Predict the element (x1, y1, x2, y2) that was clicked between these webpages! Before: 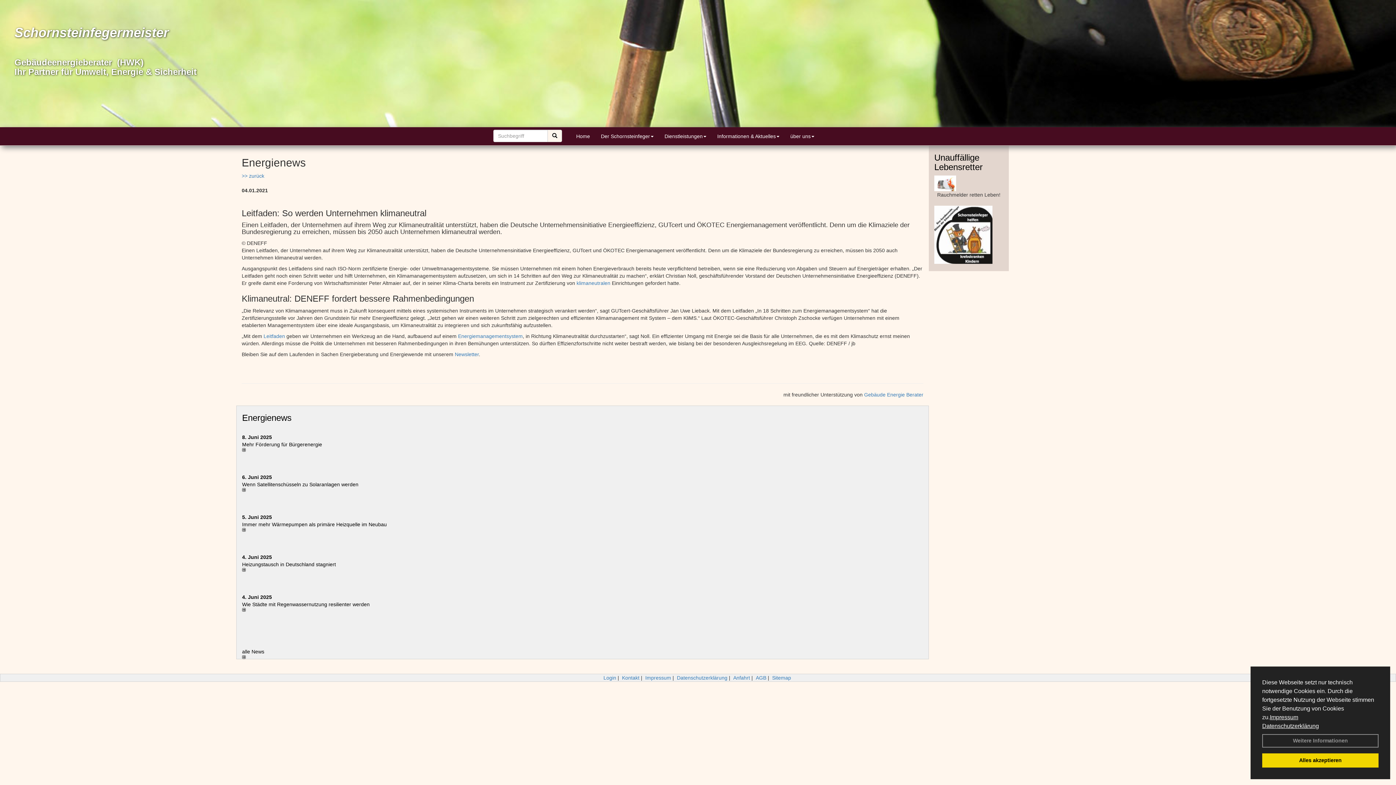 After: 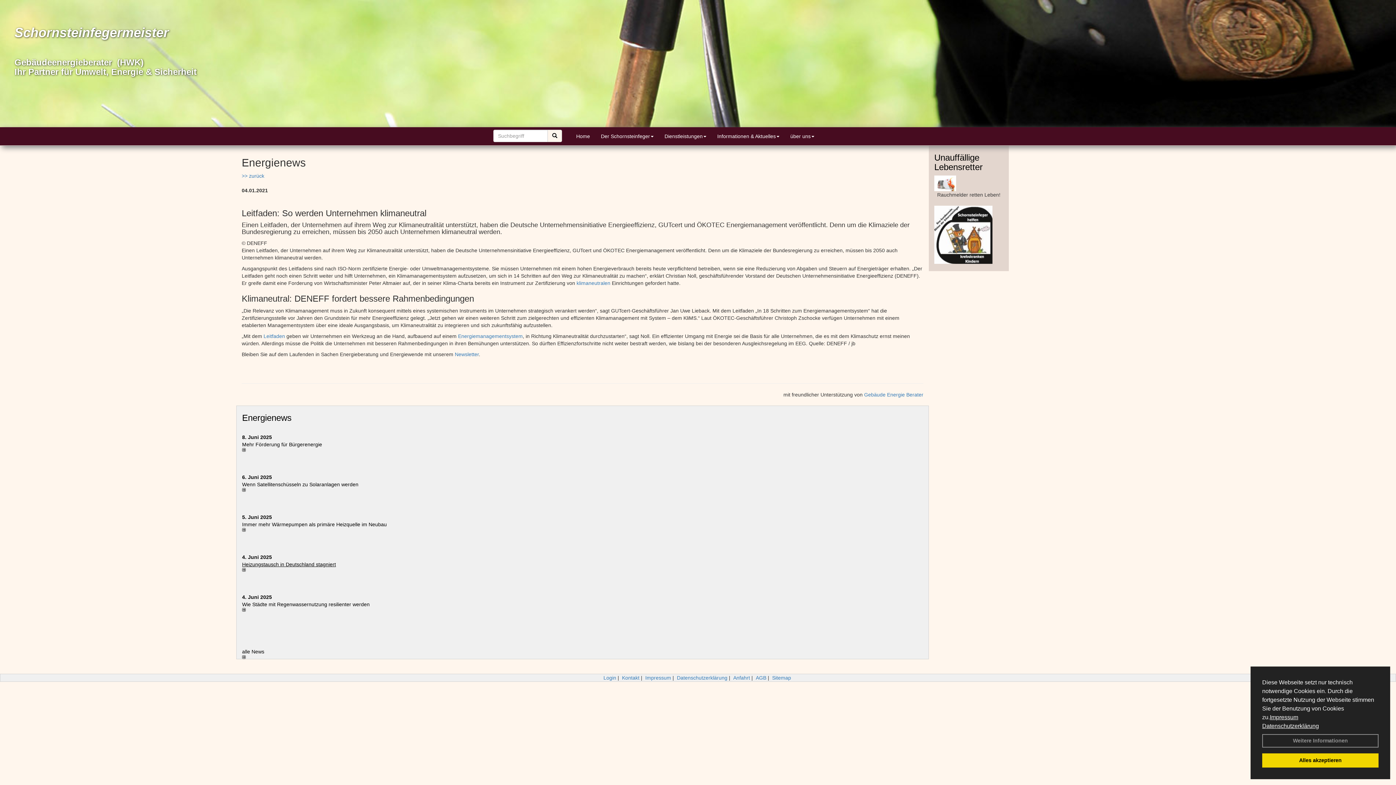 Action: label: Heizungstausch in Deutschland stagniert bbox: (242, 561, 335, 567)